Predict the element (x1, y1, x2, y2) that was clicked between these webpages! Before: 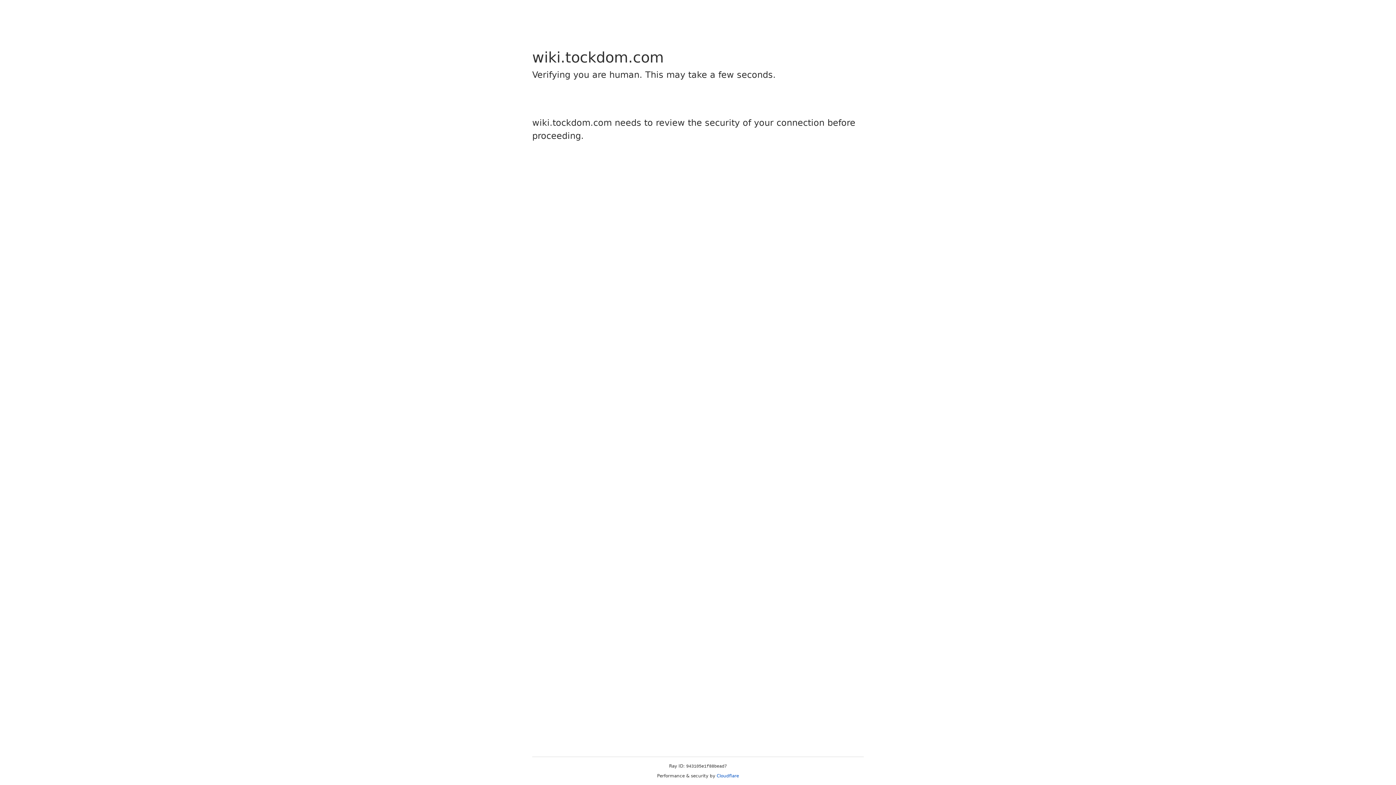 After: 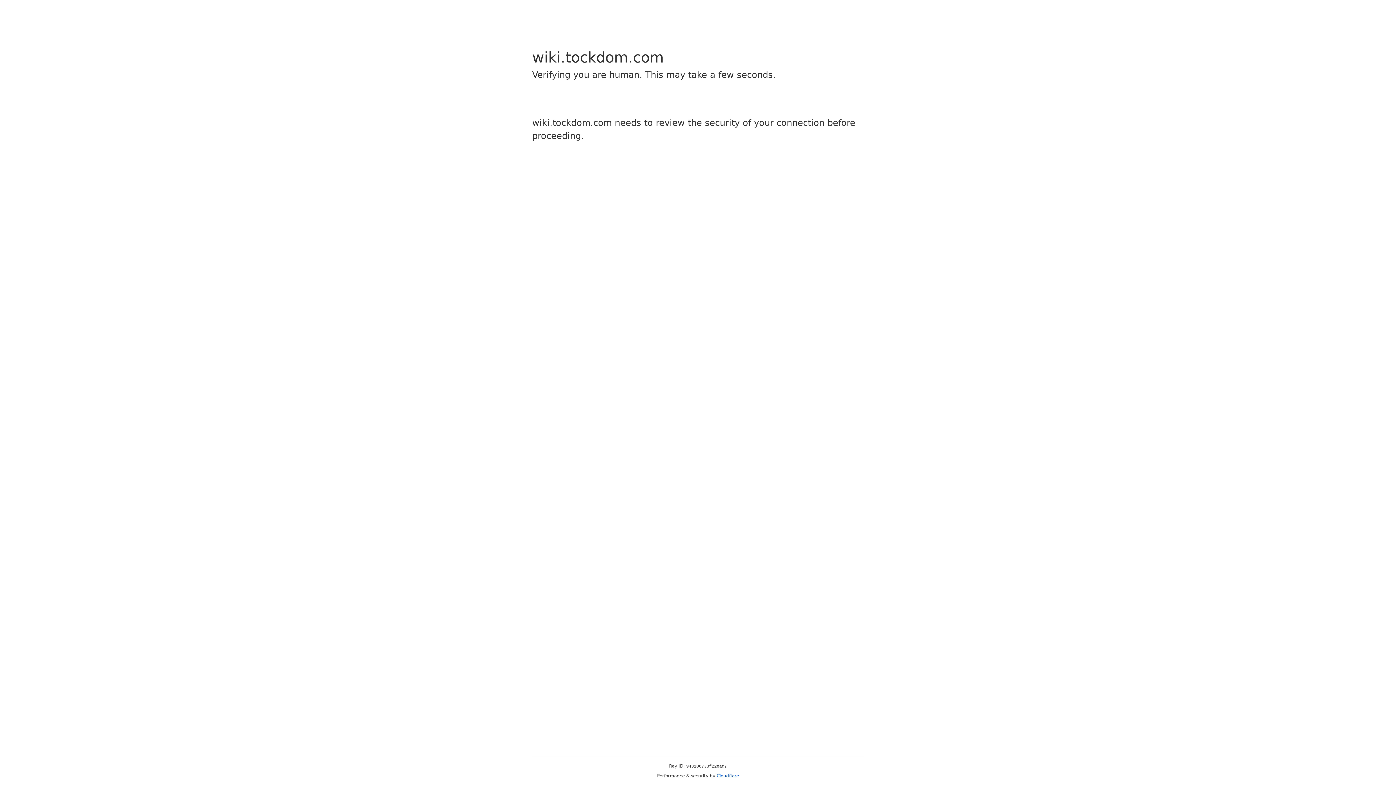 Action: label: Cloudflare bbox: (716, 773, 739, 778)